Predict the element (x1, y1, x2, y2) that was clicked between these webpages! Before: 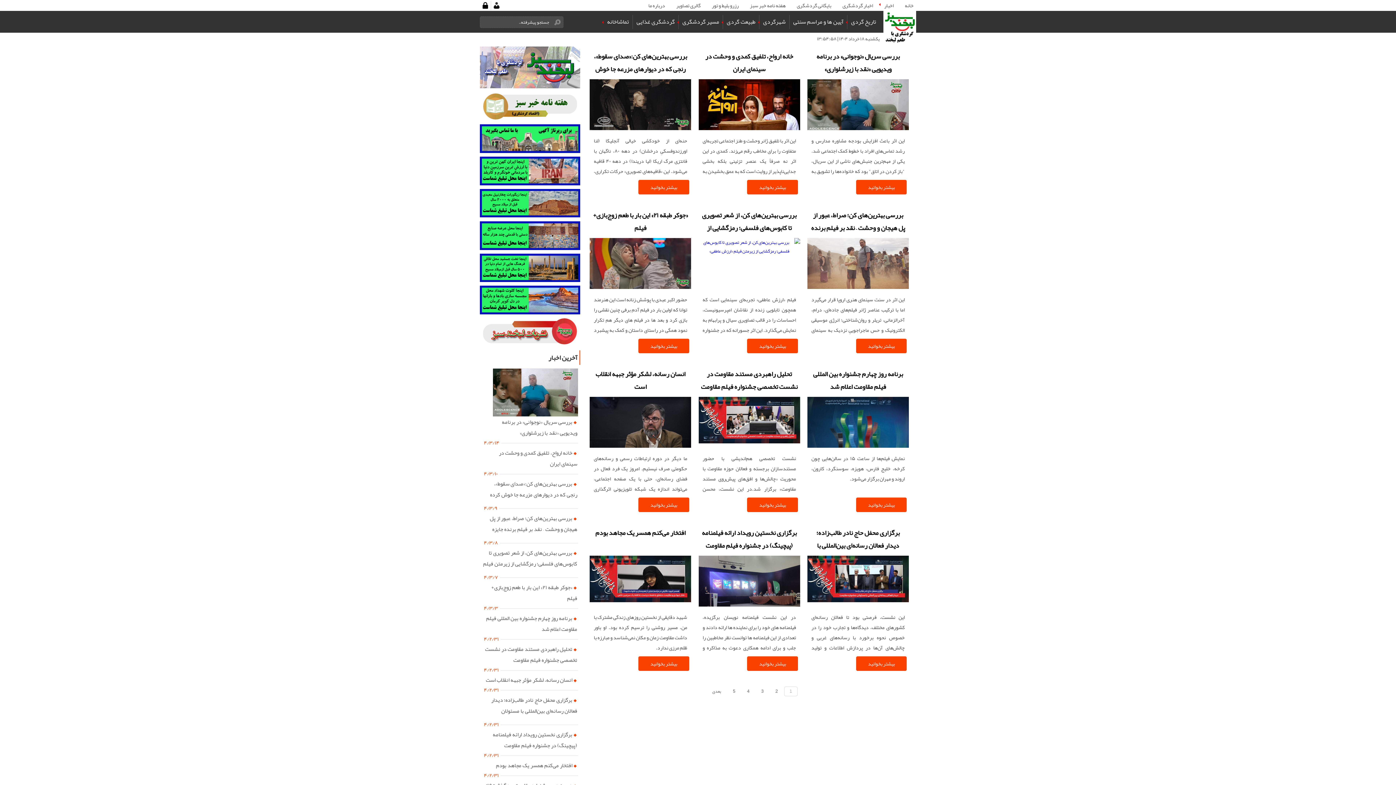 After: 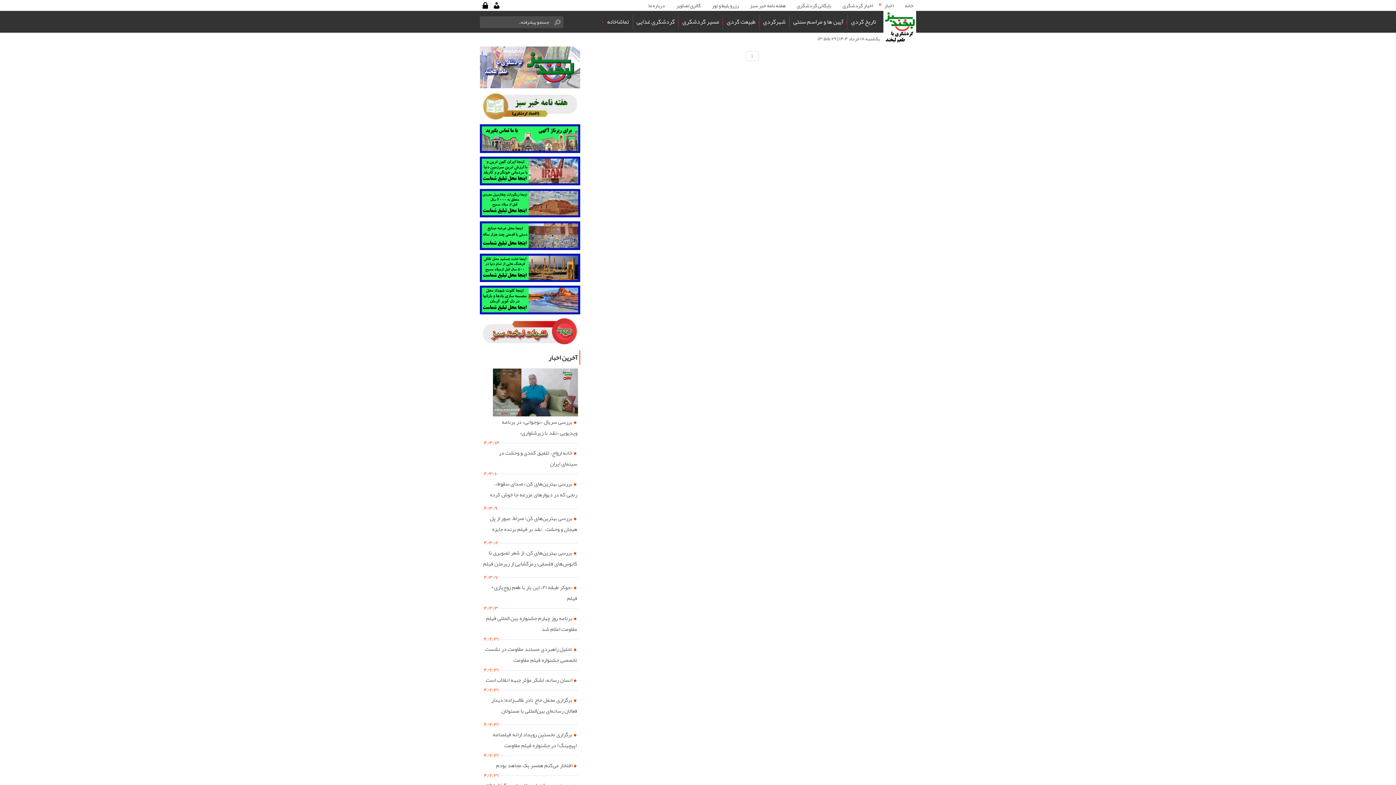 Action: label: رزرو بلیط و تور bbox: (712, 0, 738, 10)